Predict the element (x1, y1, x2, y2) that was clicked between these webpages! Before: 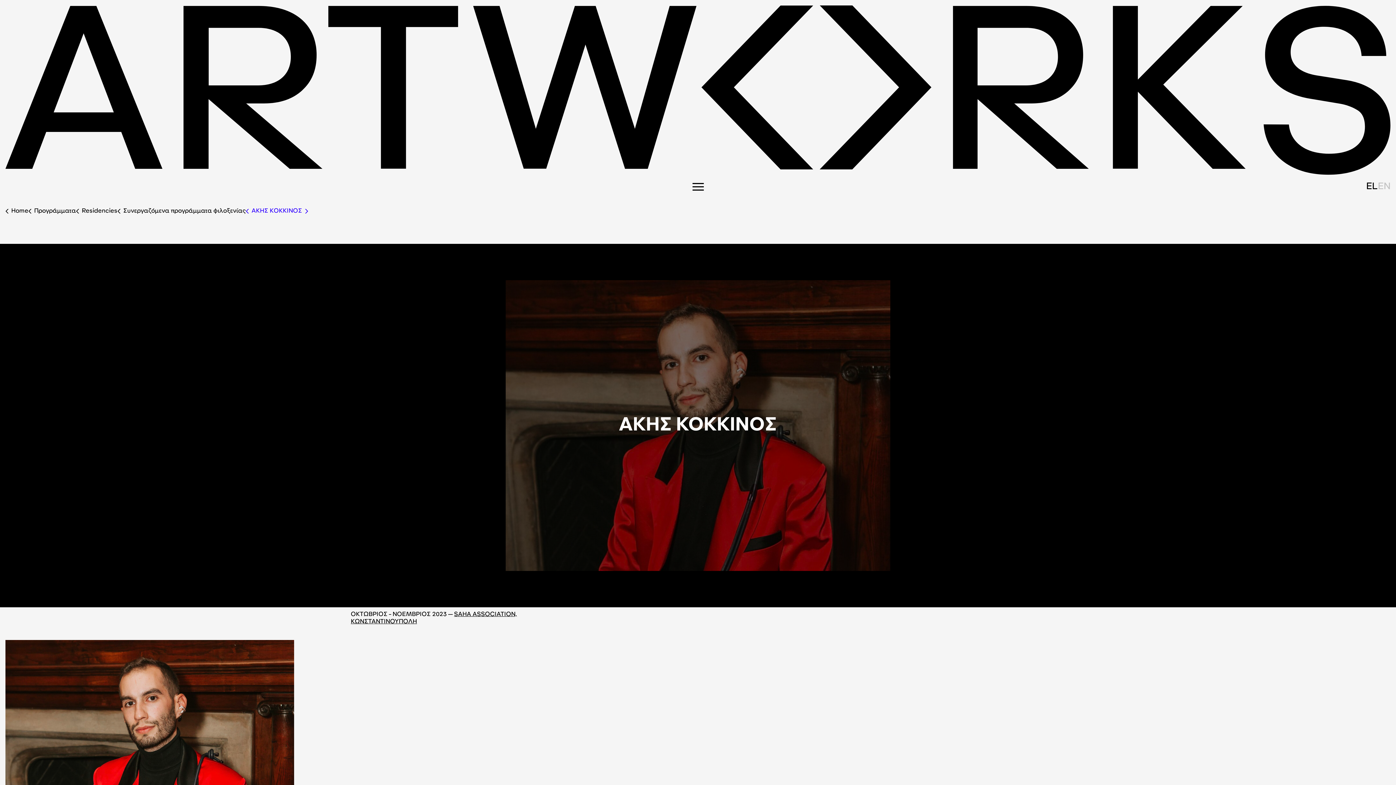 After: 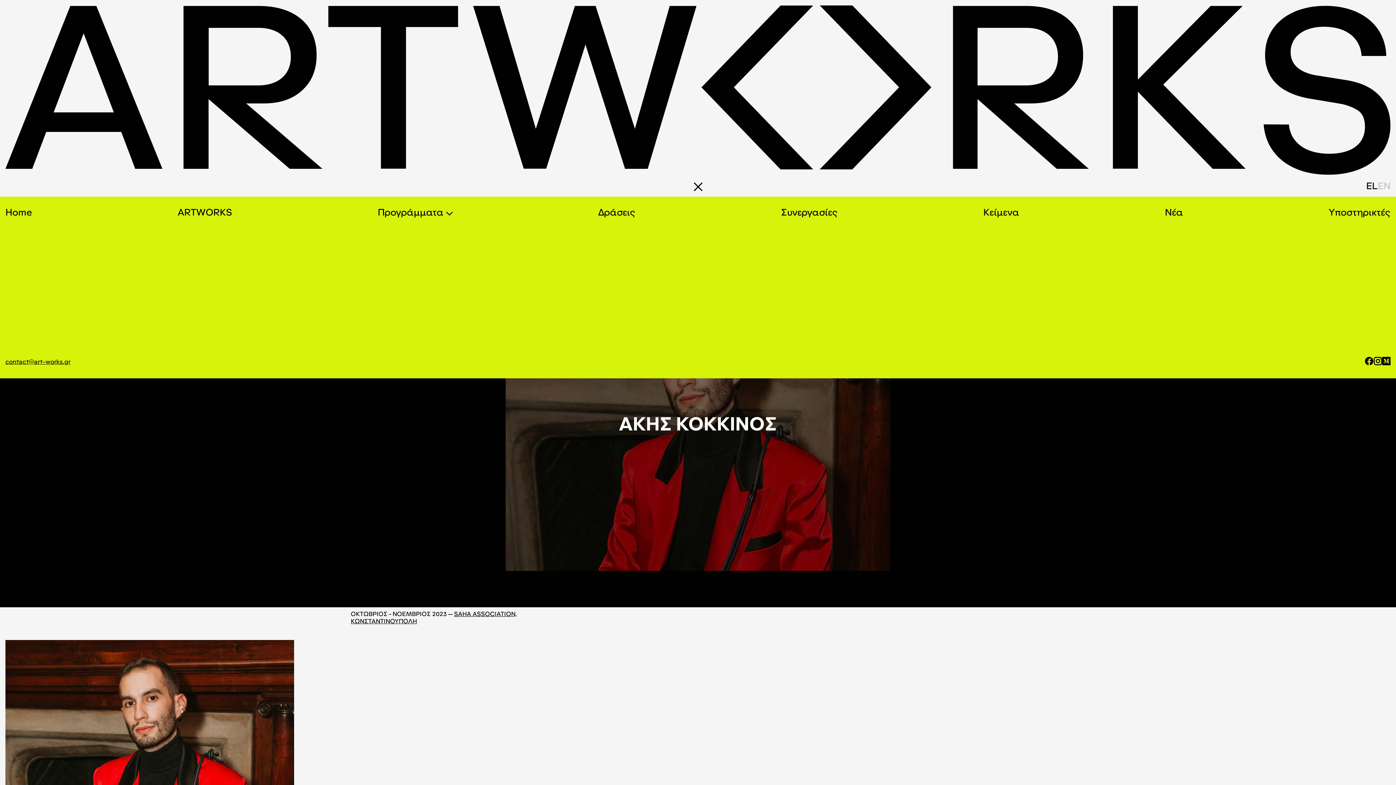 Action: bbox: (692, 181, 703, 192)